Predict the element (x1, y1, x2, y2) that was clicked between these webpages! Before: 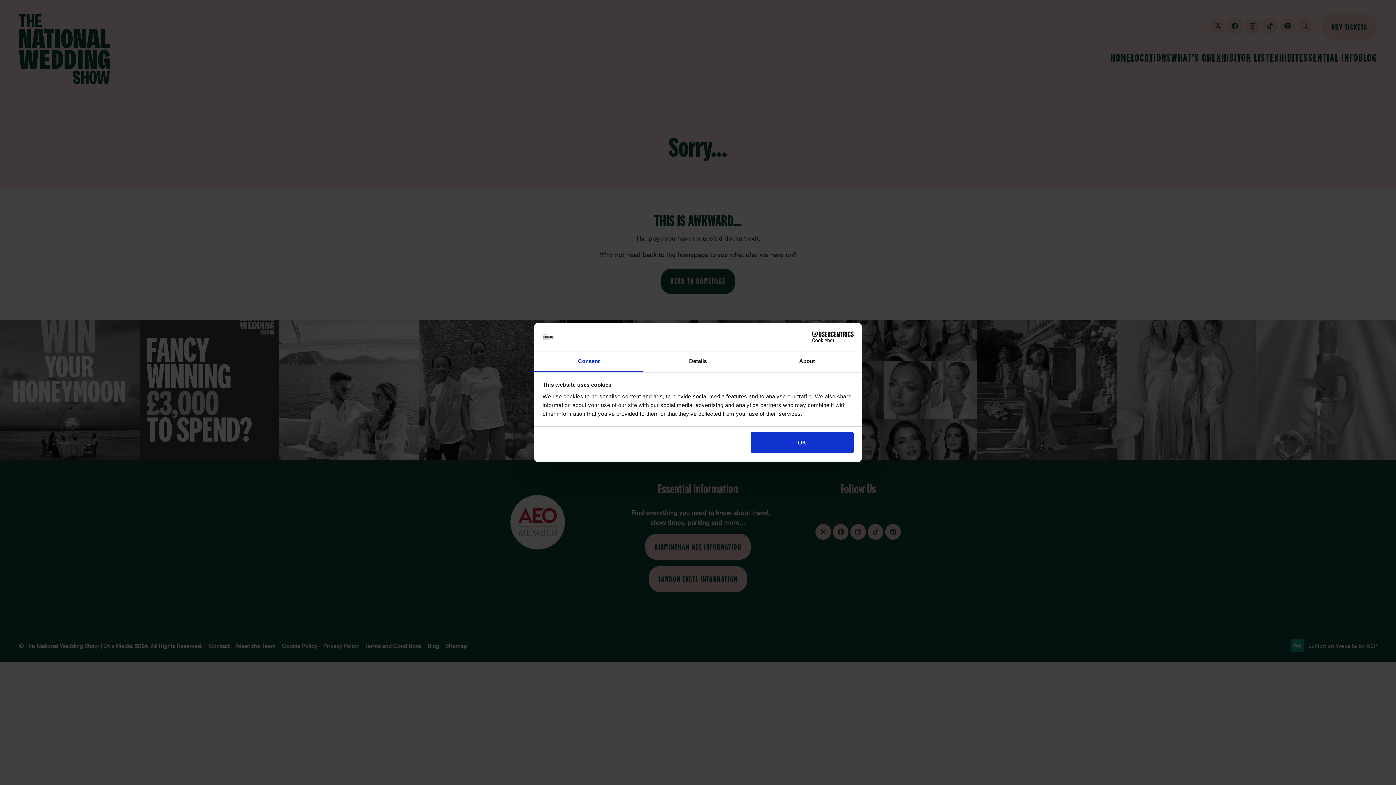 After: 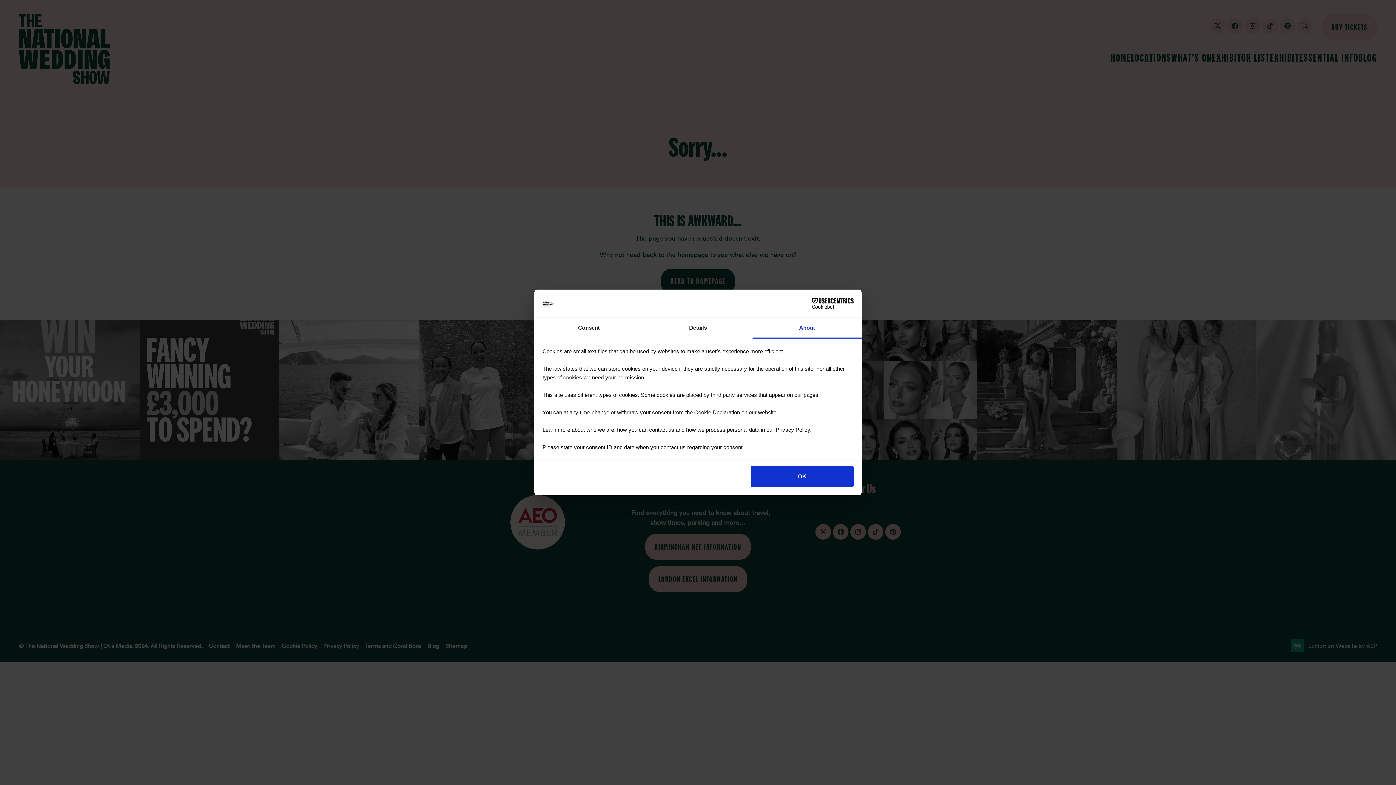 Action: label: About bbox: (752, 351, 861, 372)